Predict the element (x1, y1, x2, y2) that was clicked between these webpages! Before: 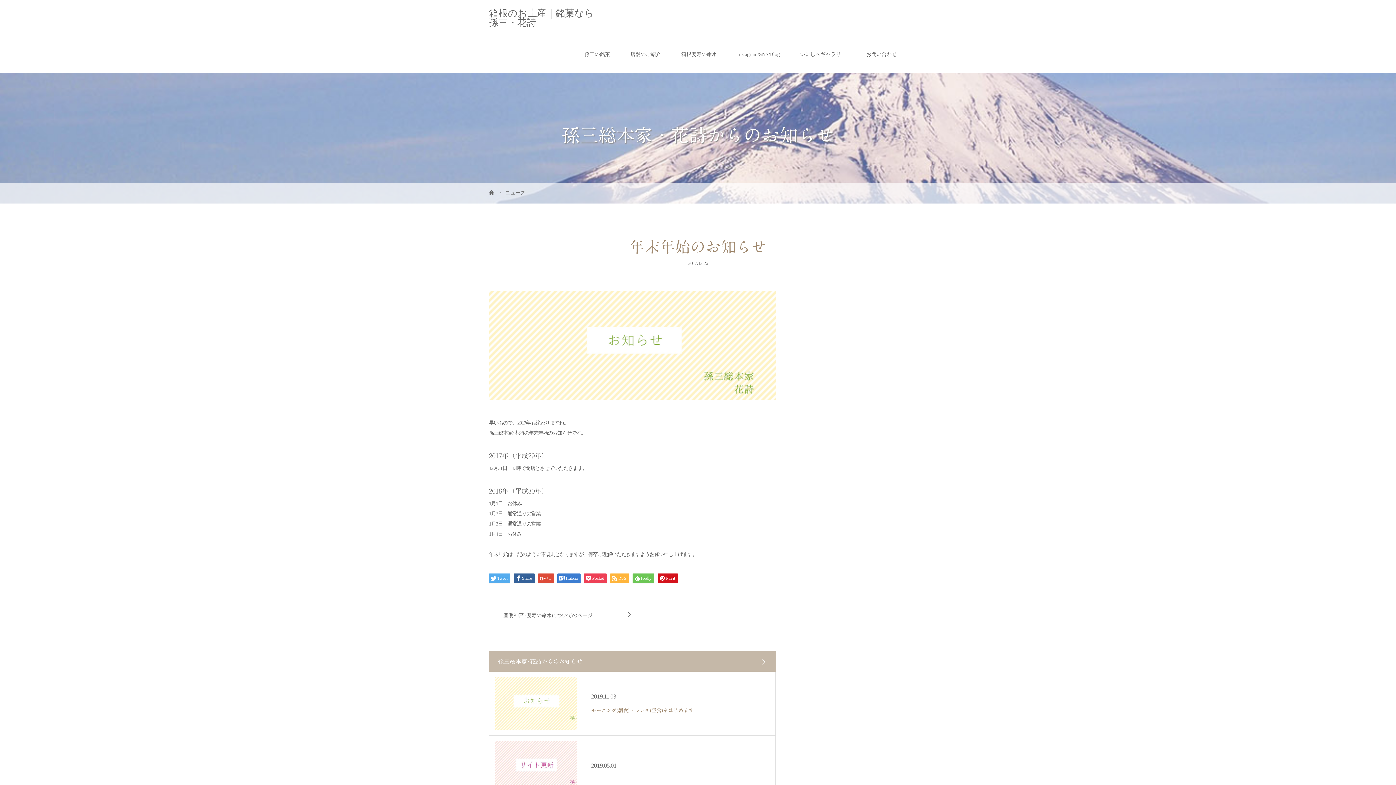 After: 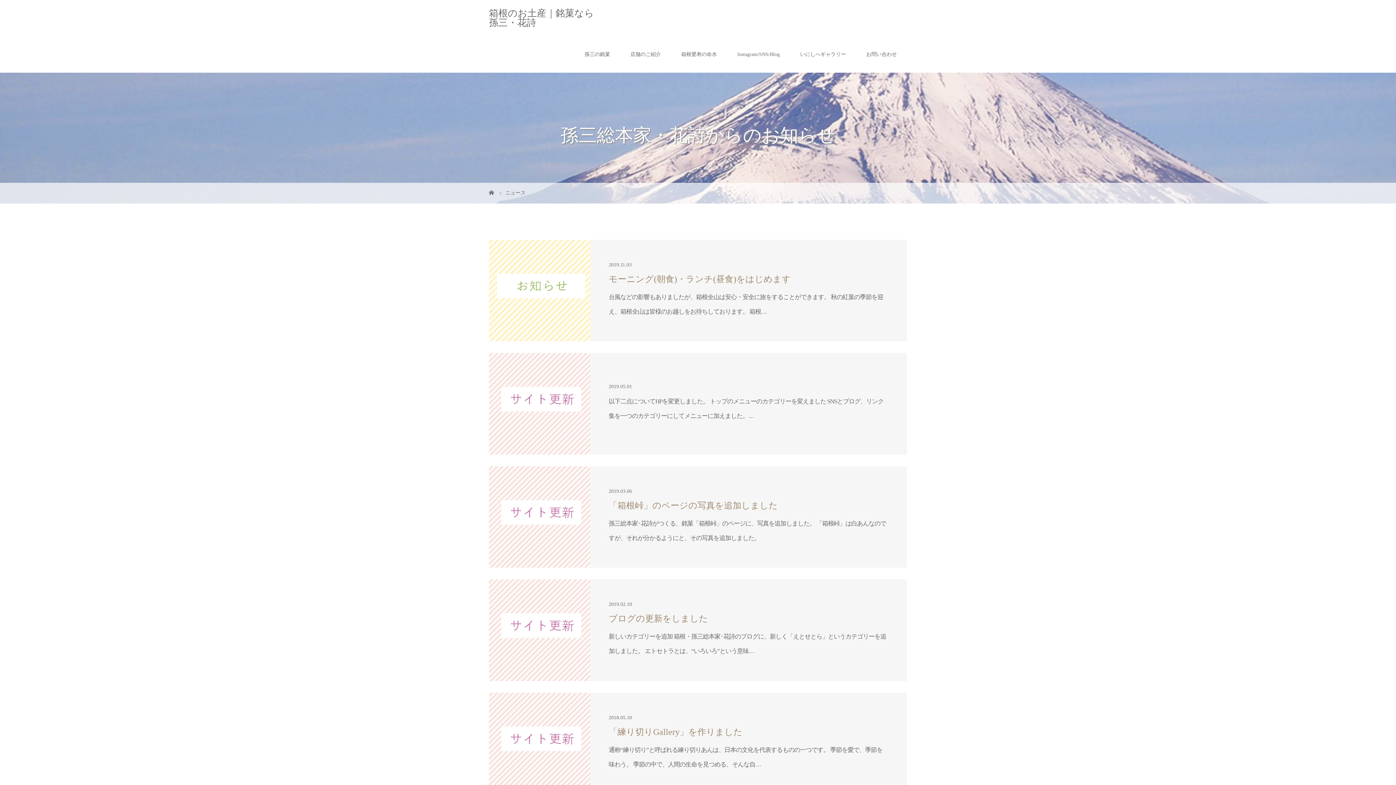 Action: bbox: (757, 659, 767, 665)